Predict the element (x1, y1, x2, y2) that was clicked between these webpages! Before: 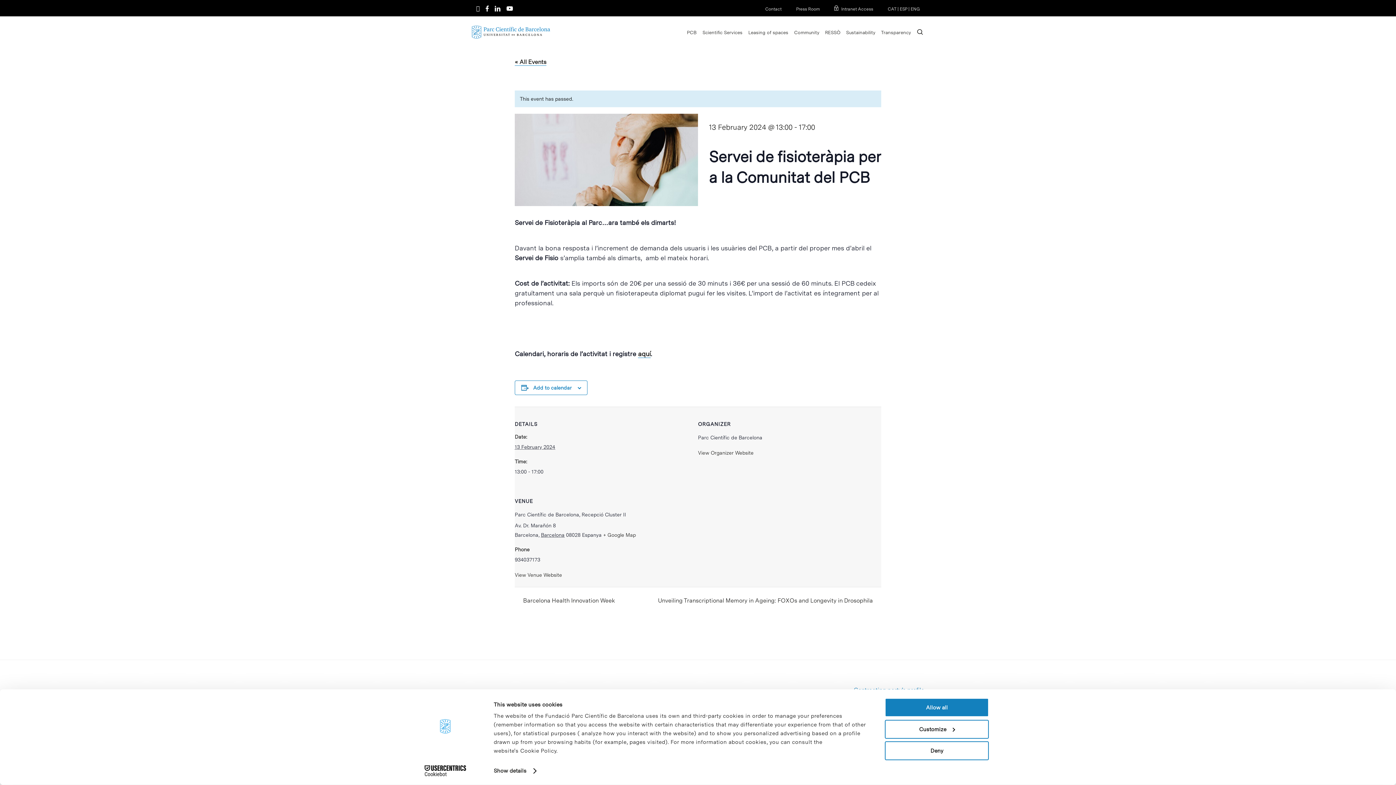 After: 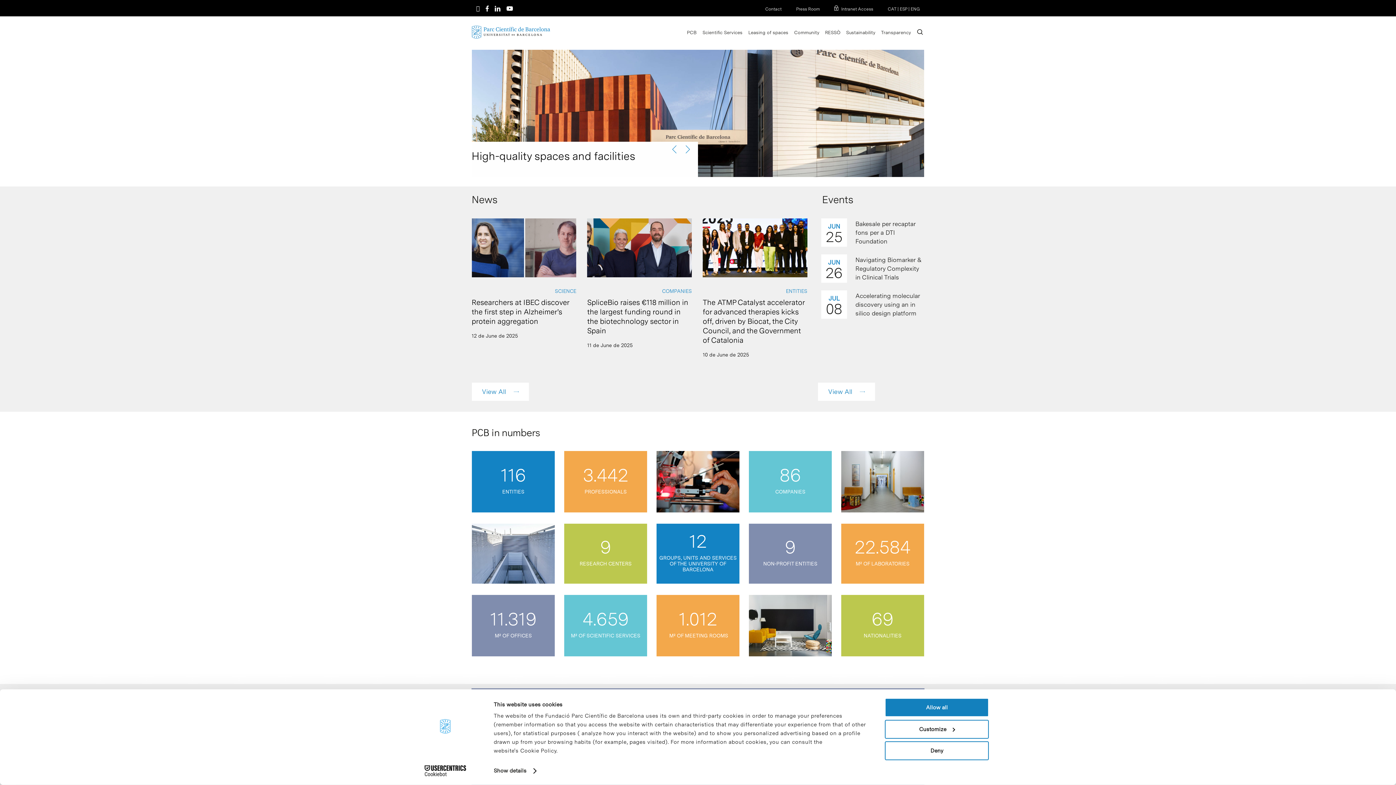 Action: bbox: (471, 24, 550, 39)